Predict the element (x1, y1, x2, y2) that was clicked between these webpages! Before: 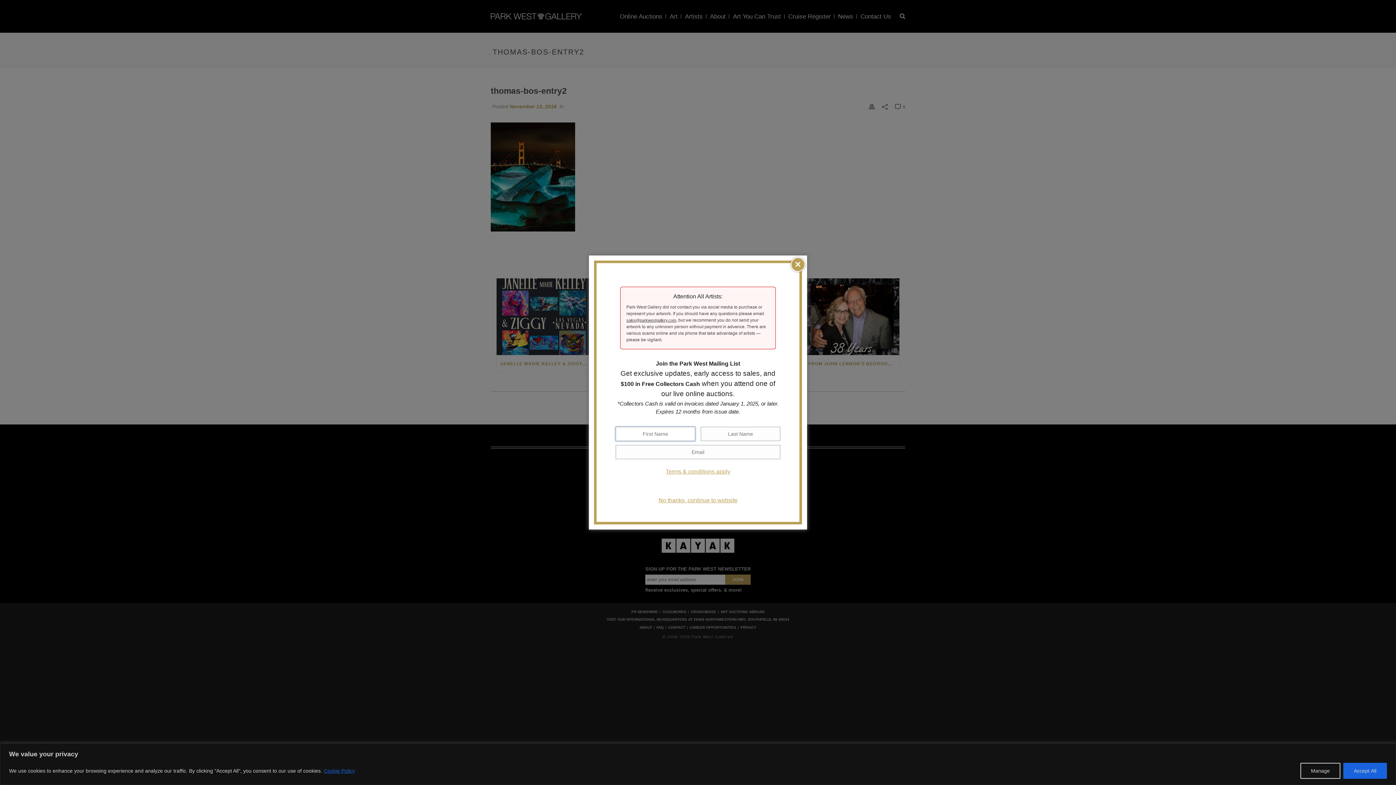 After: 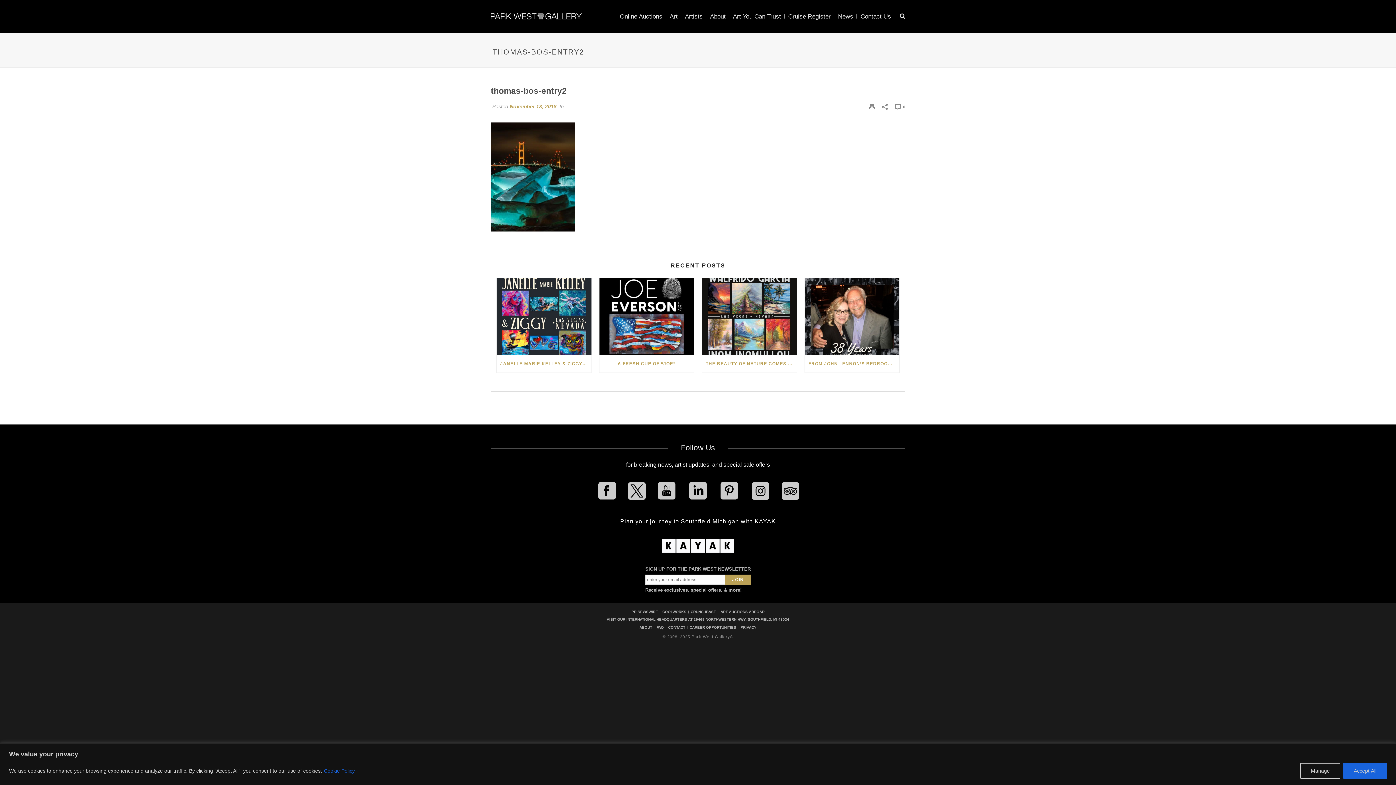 Action: bbox: (658, 497, 737, 503) label: No thanks, continue to website